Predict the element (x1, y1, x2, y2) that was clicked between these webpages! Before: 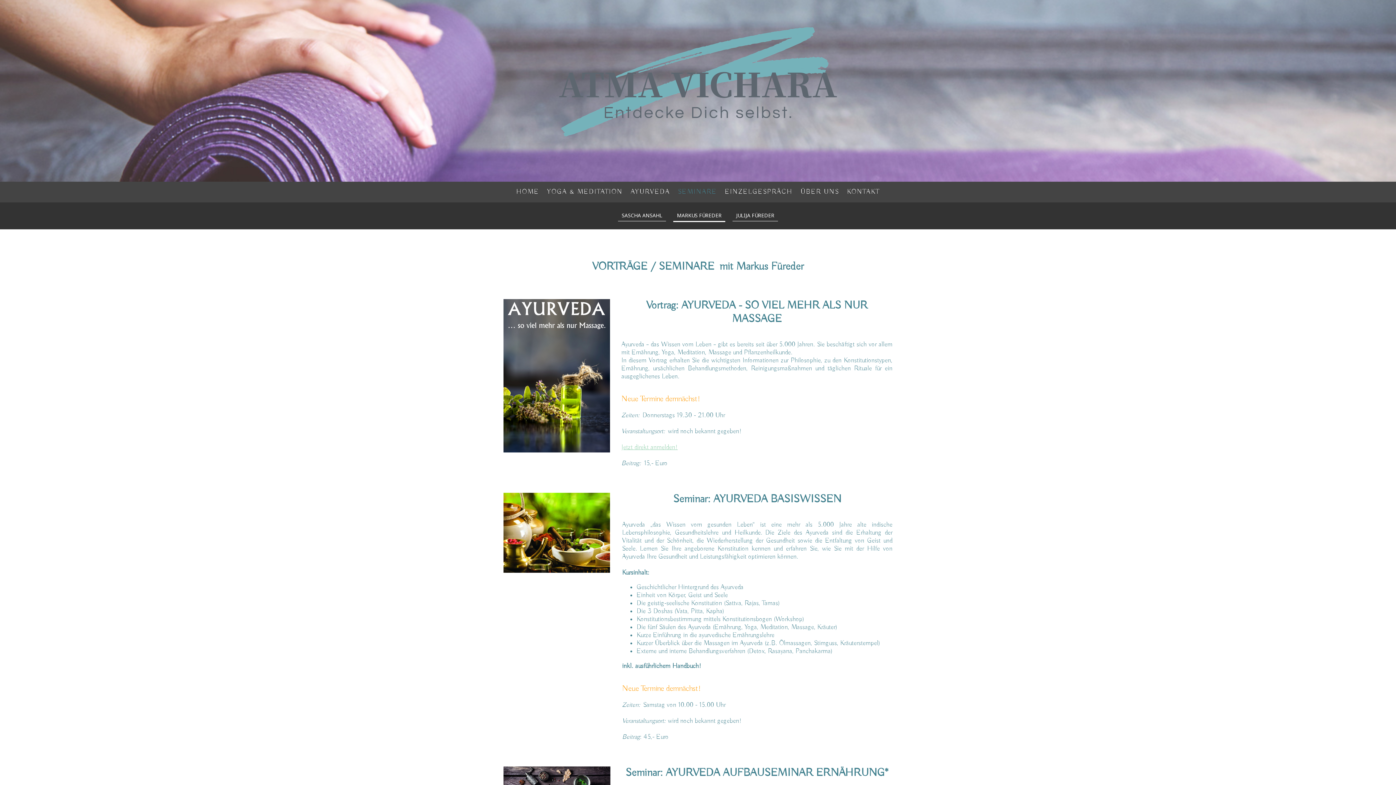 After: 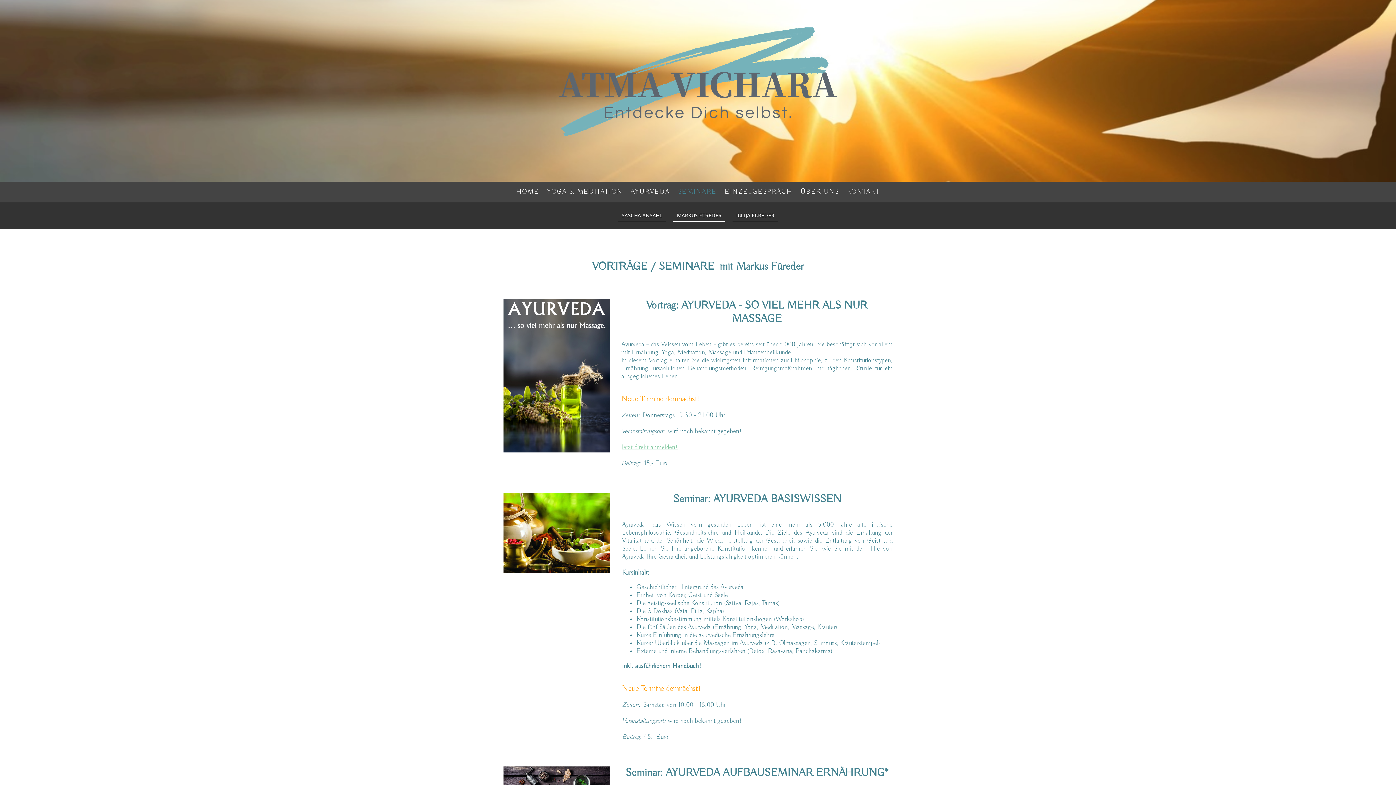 Action: label: MARKUS FÜREDER bbox: (673, 209, 725, 222)